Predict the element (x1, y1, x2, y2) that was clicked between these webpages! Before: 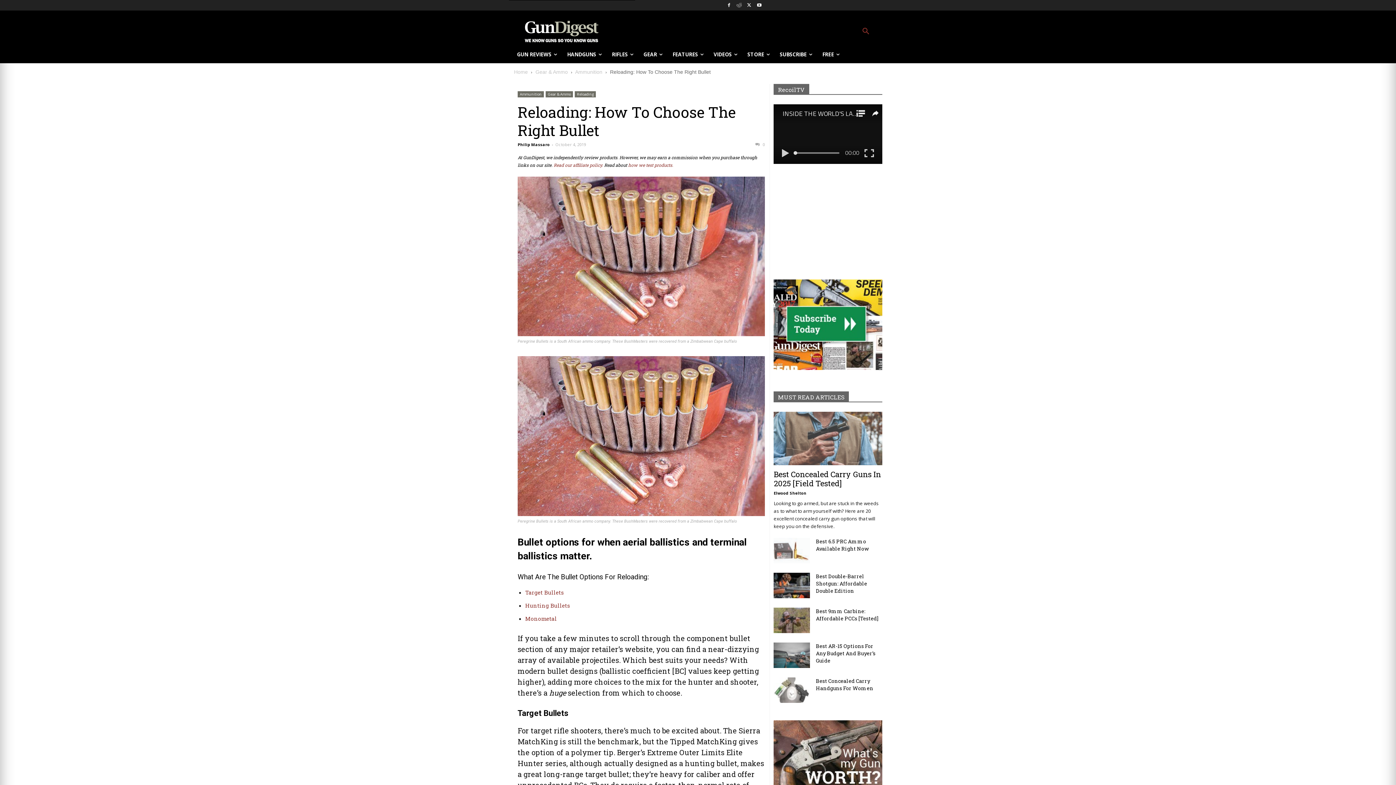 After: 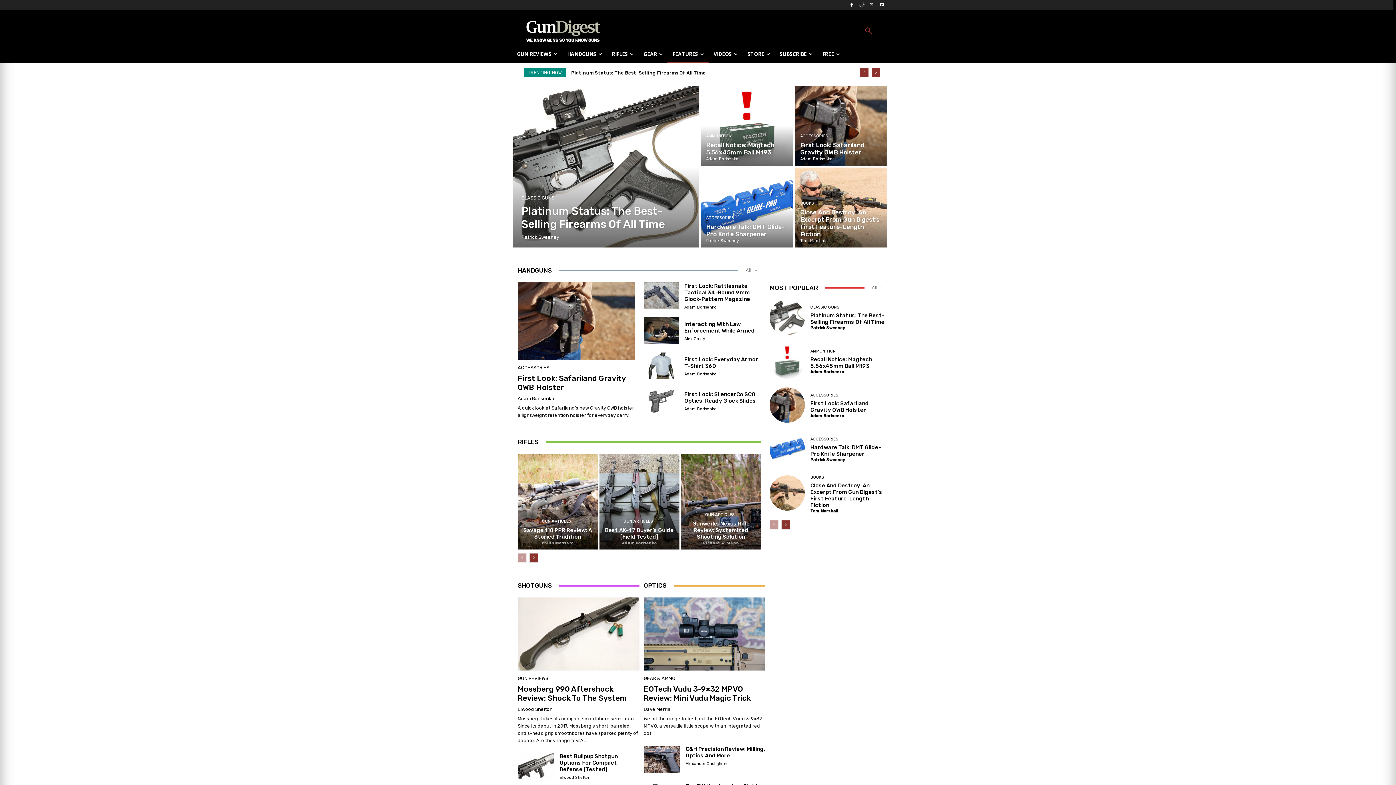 Action: bbox: (514, 69, 528, 74) label: Home